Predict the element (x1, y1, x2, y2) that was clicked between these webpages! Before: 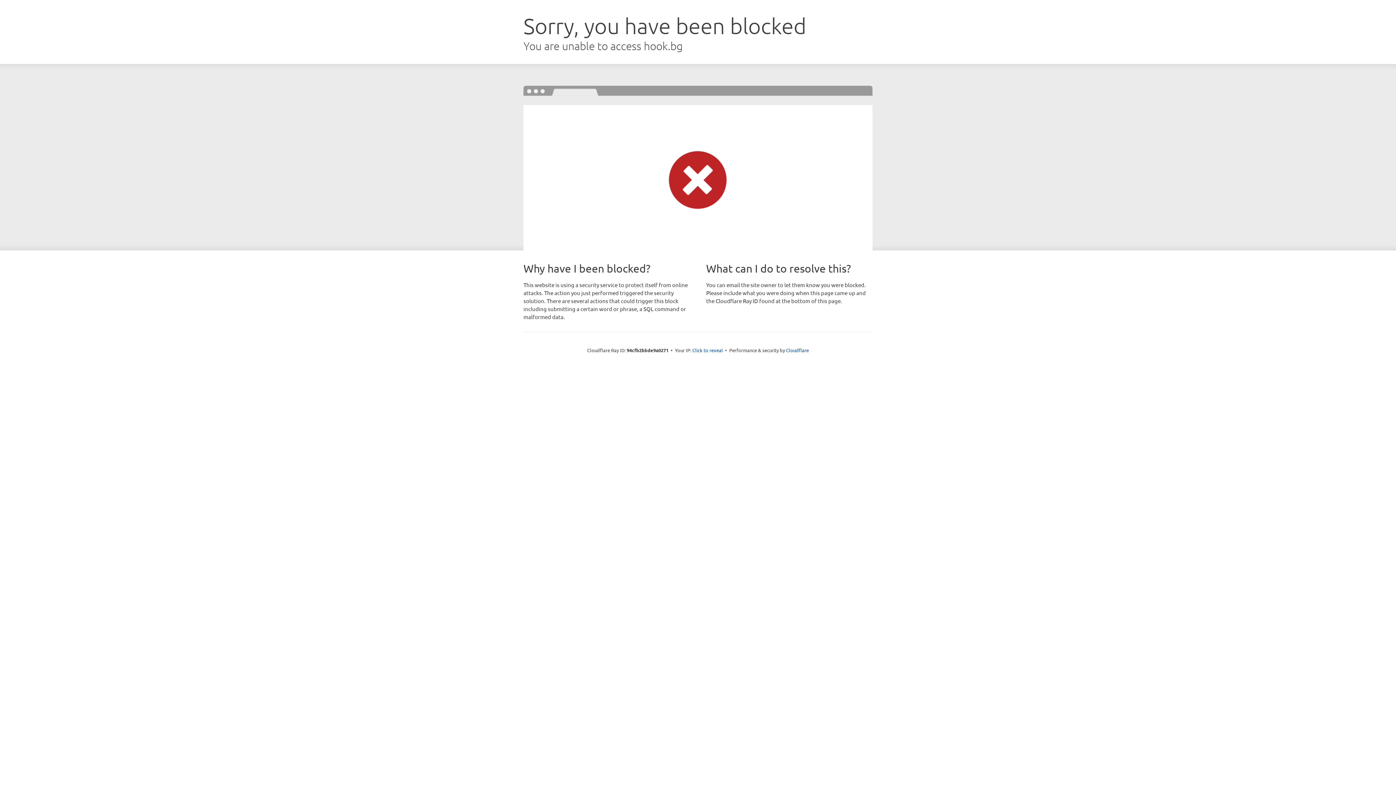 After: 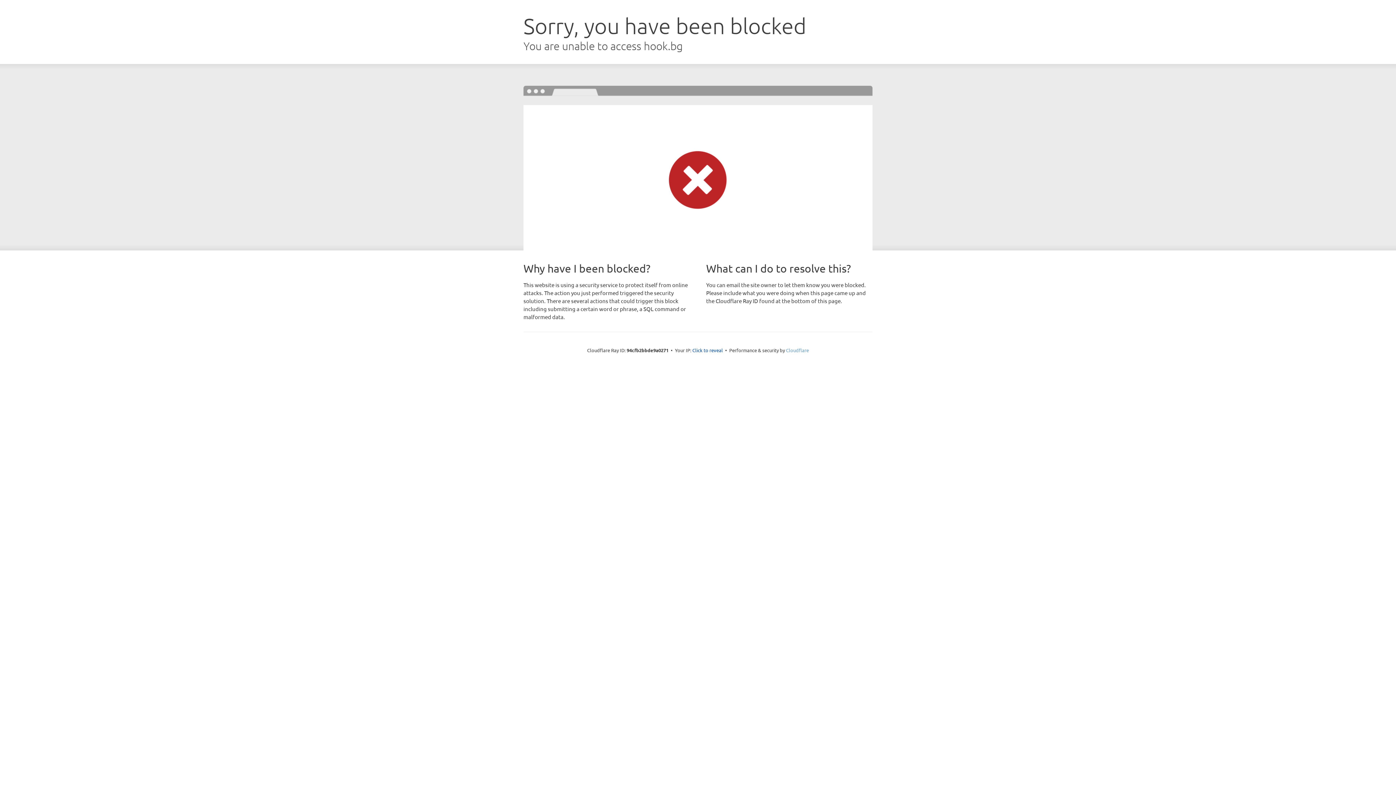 Action: label: Cloudflare bbox: (786, 347, 809, 353)